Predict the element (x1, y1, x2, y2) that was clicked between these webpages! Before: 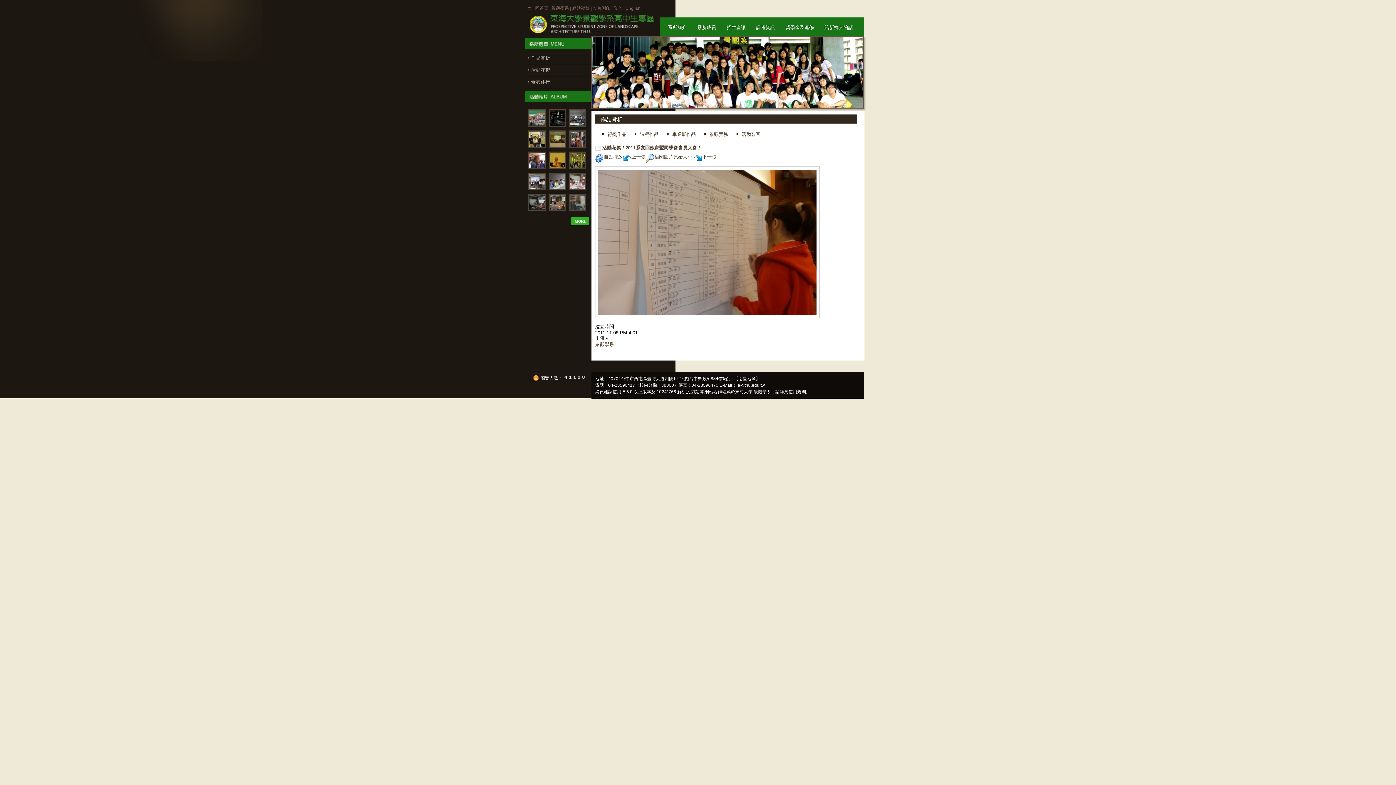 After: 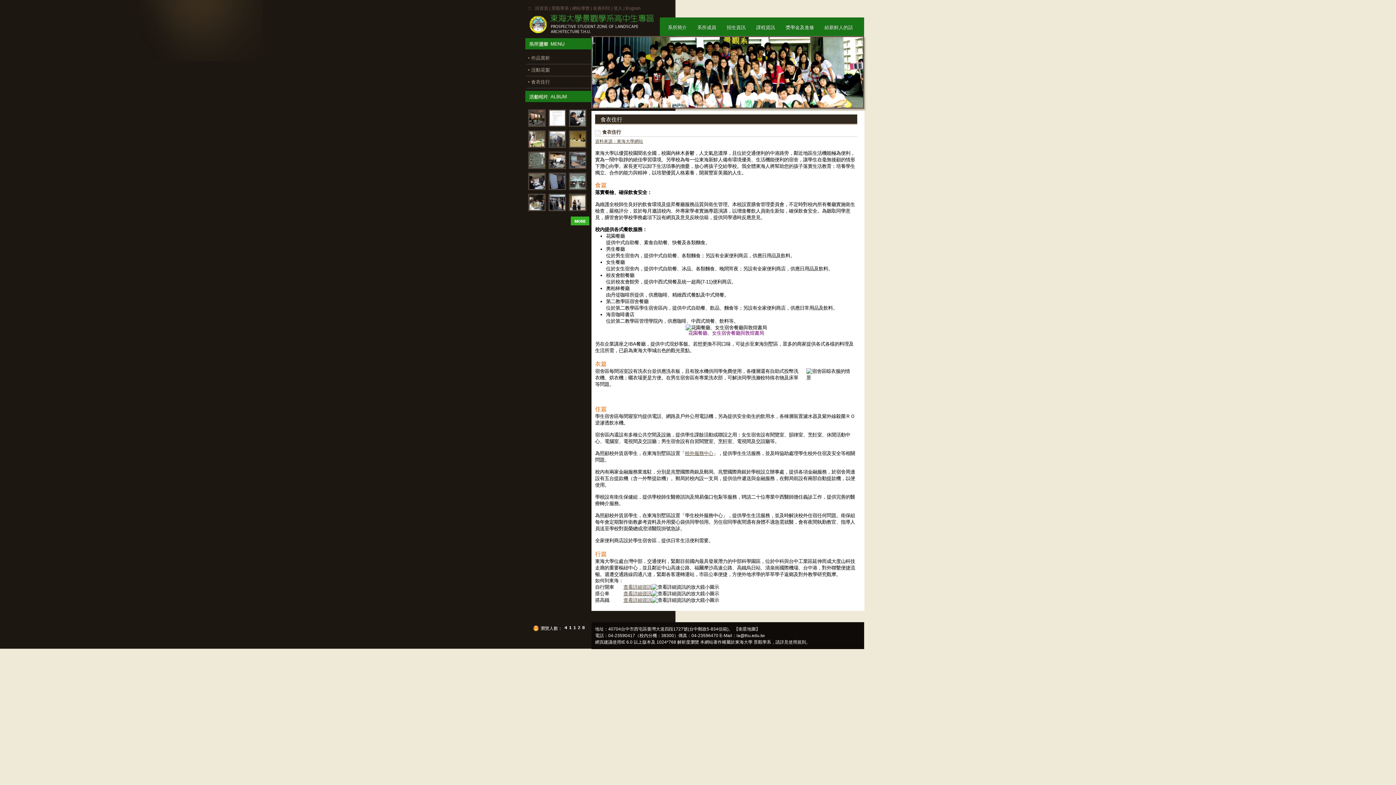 Action: bbox: (528, 76, 592, 87) label: 食衣住行